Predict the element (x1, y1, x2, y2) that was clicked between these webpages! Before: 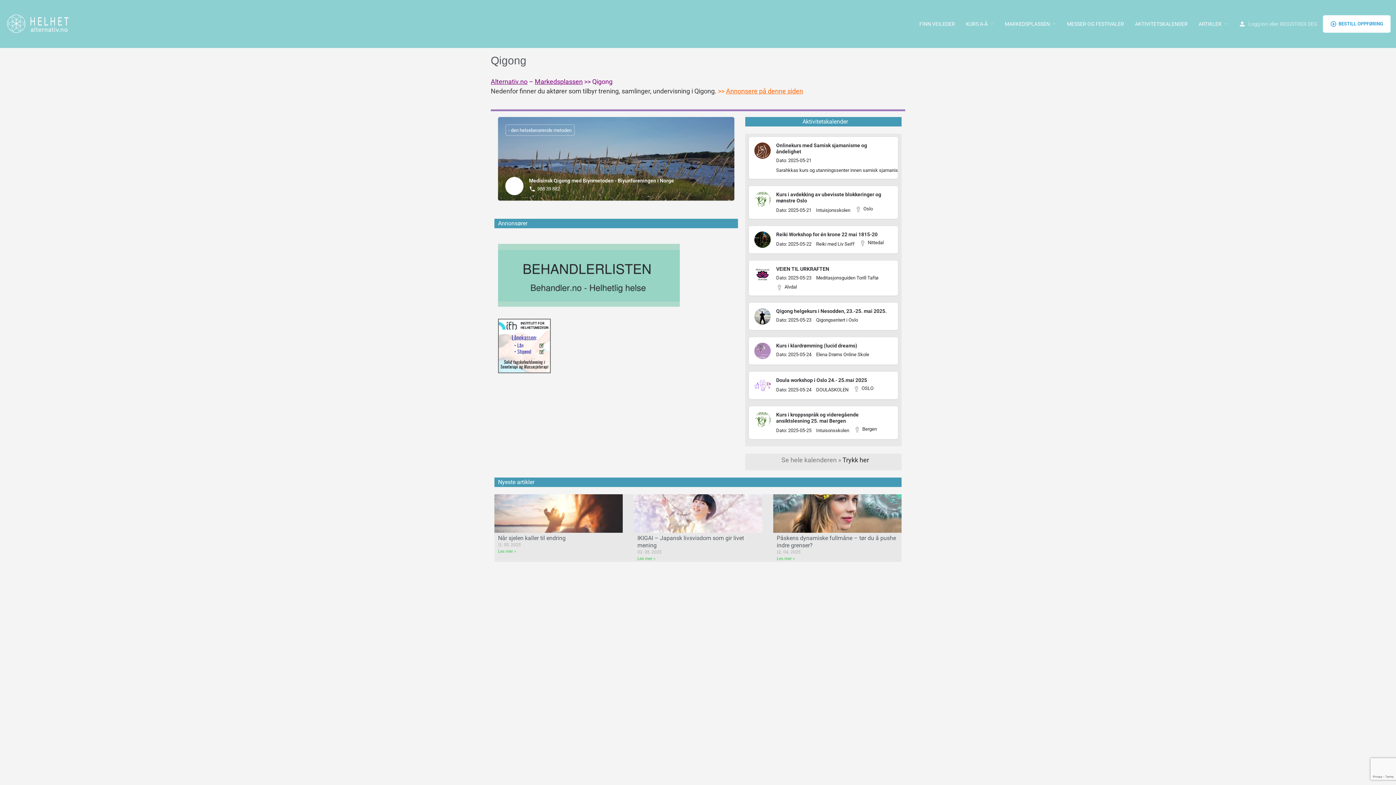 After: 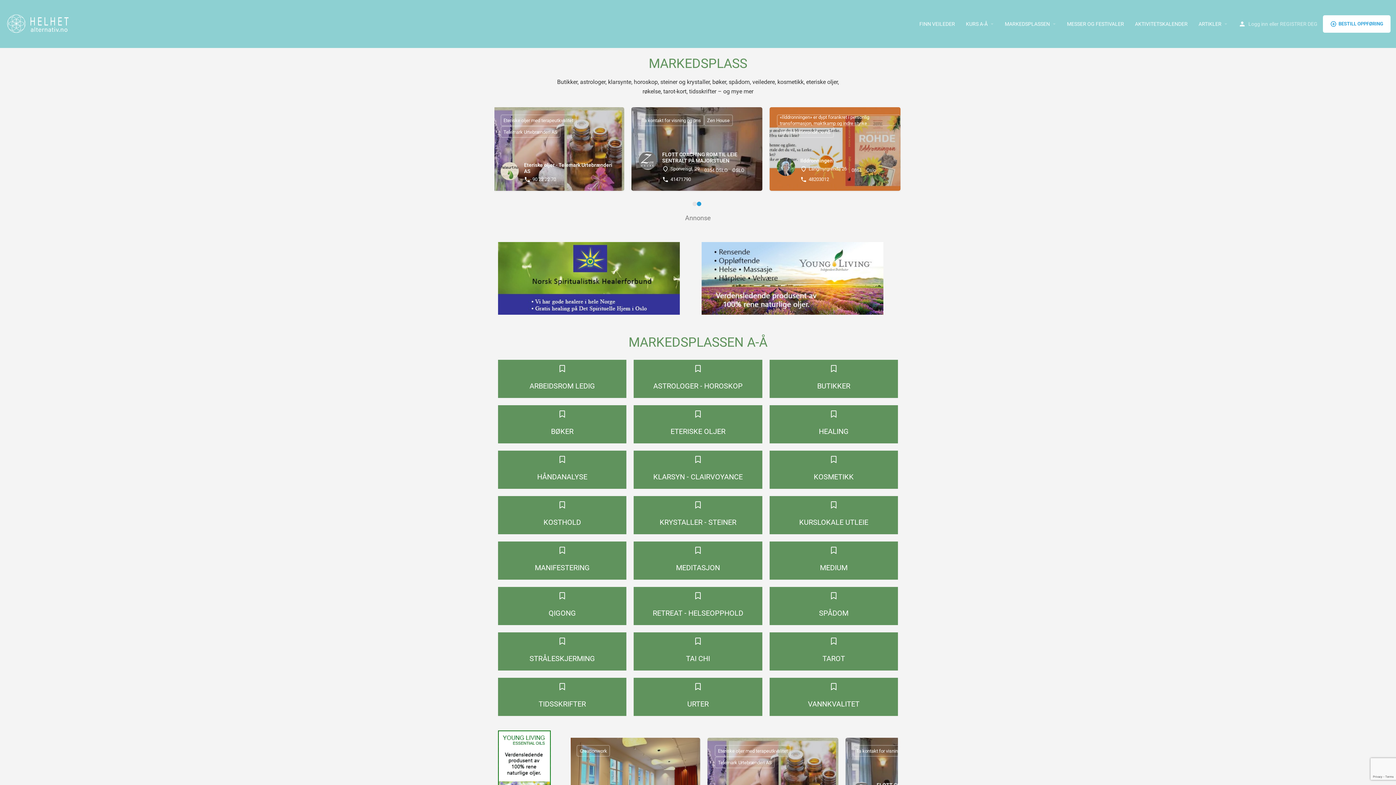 Action: bbox: (534, 77, 582, 85) label: Markedsplassen